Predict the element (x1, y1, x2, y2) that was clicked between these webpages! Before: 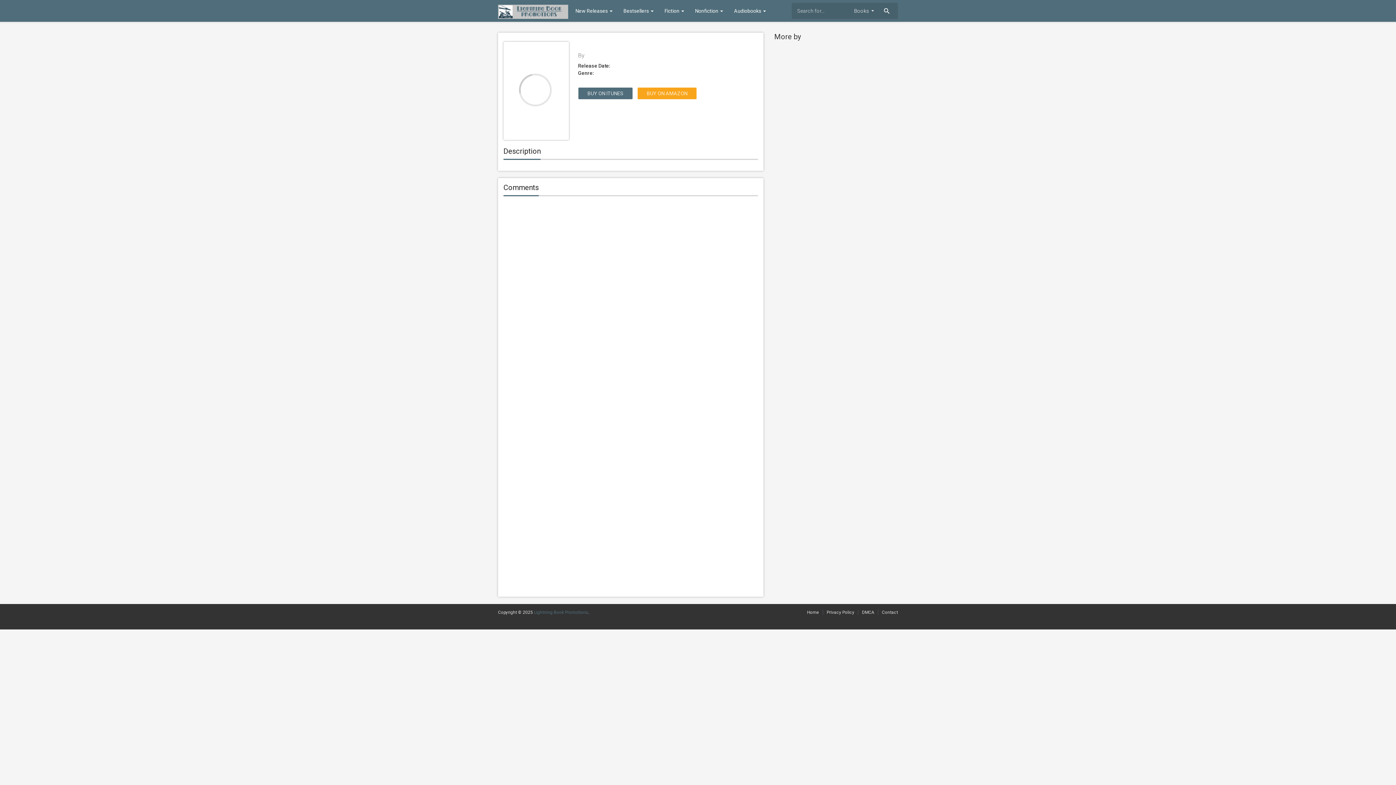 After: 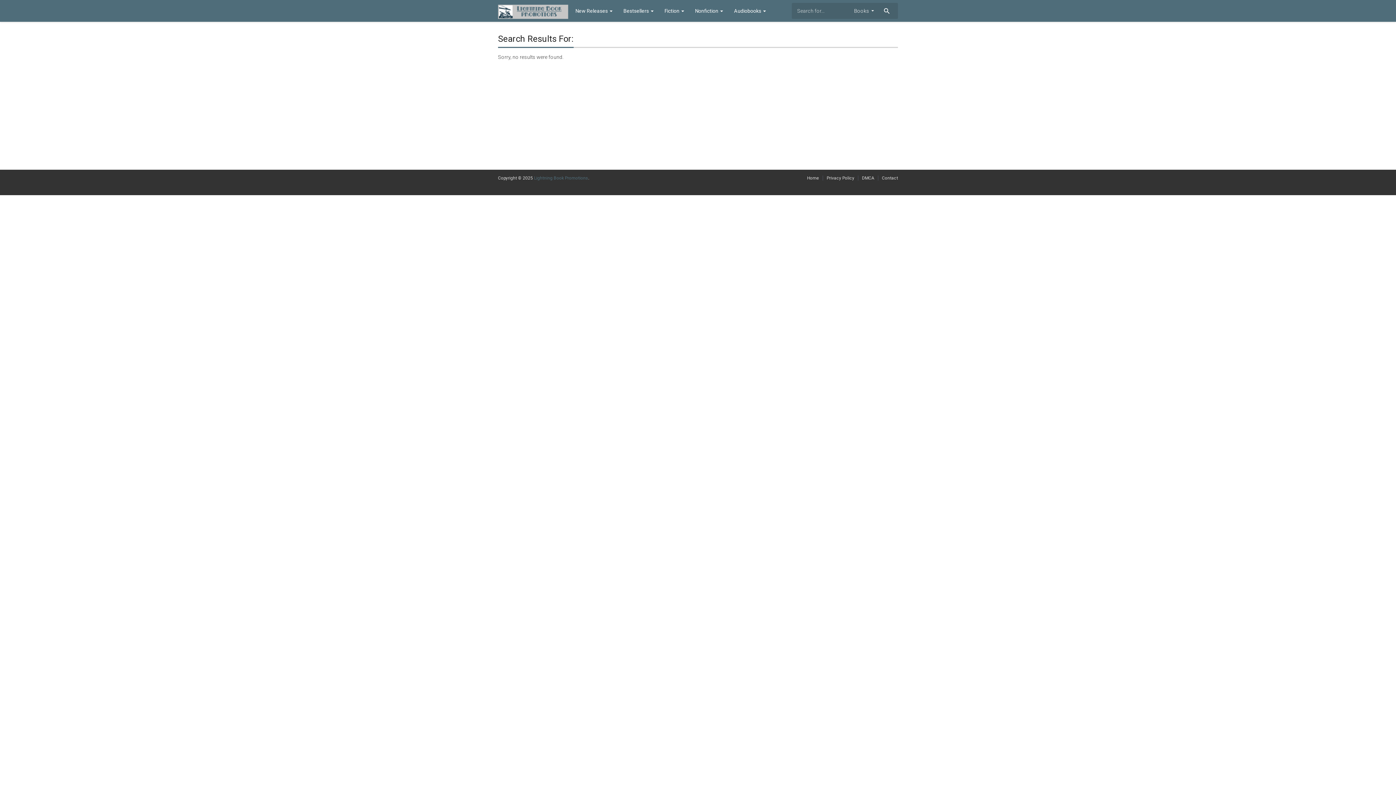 Action: bbox: (878, 5, 892, 18) label: search